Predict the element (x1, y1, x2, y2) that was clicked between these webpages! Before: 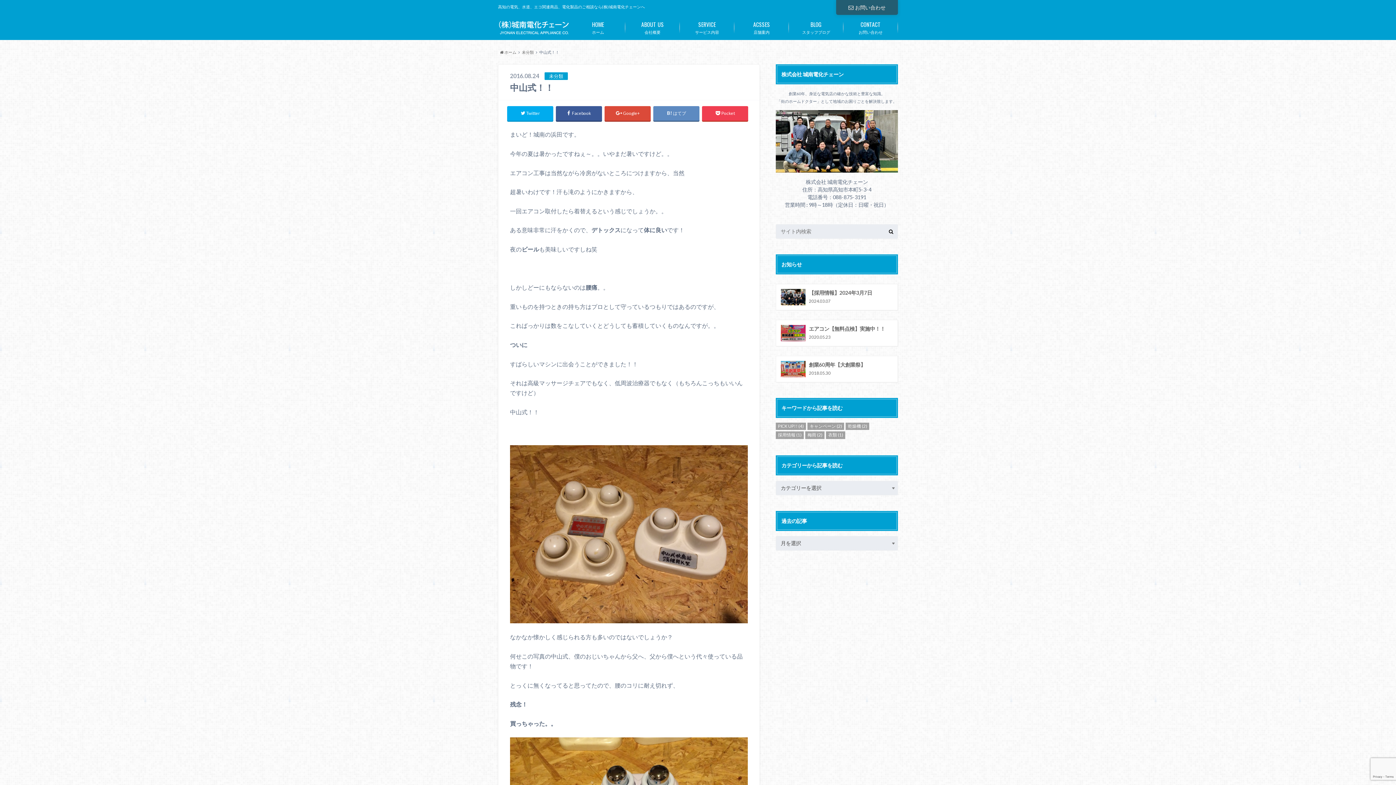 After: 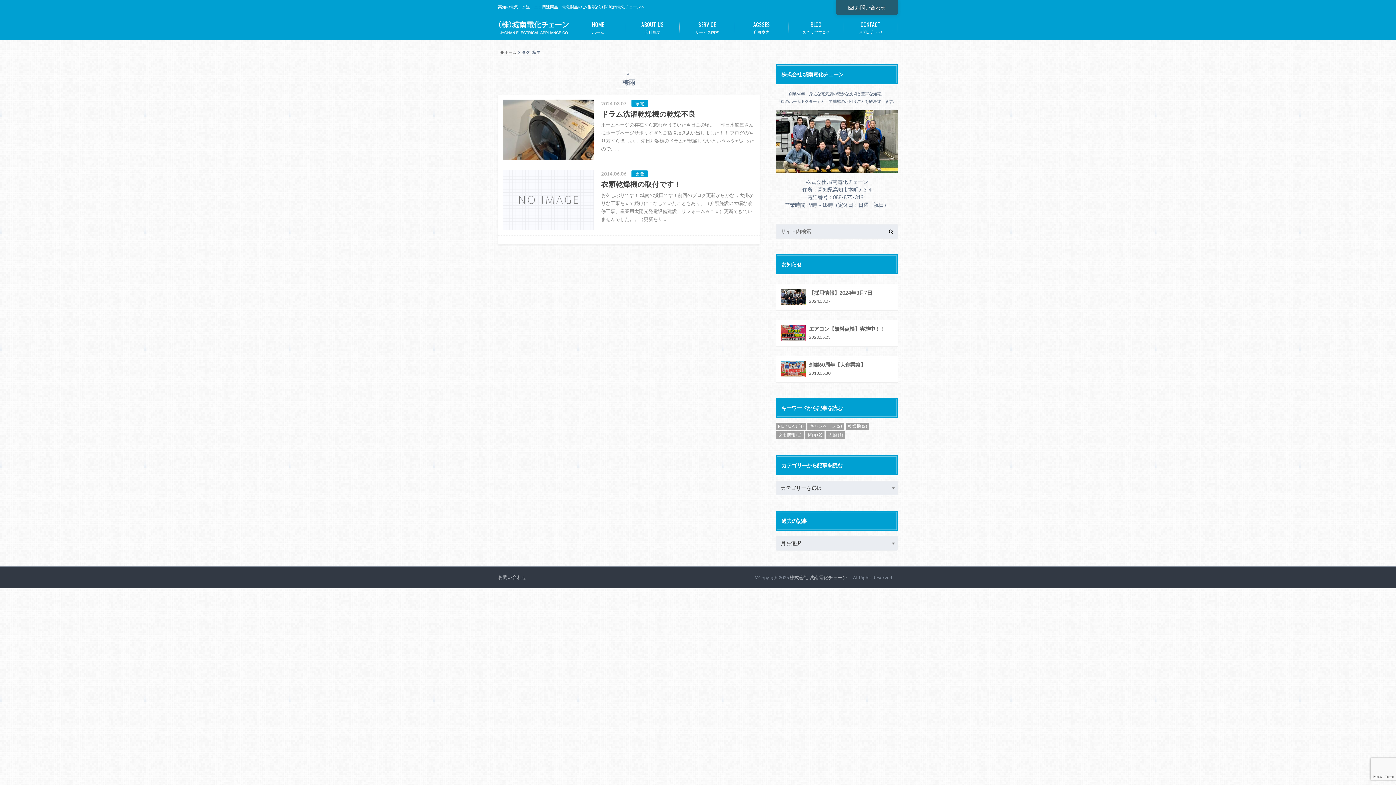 Action: bbox: (805, 431, 824, 439) label: 梅雨 (2個の項目)